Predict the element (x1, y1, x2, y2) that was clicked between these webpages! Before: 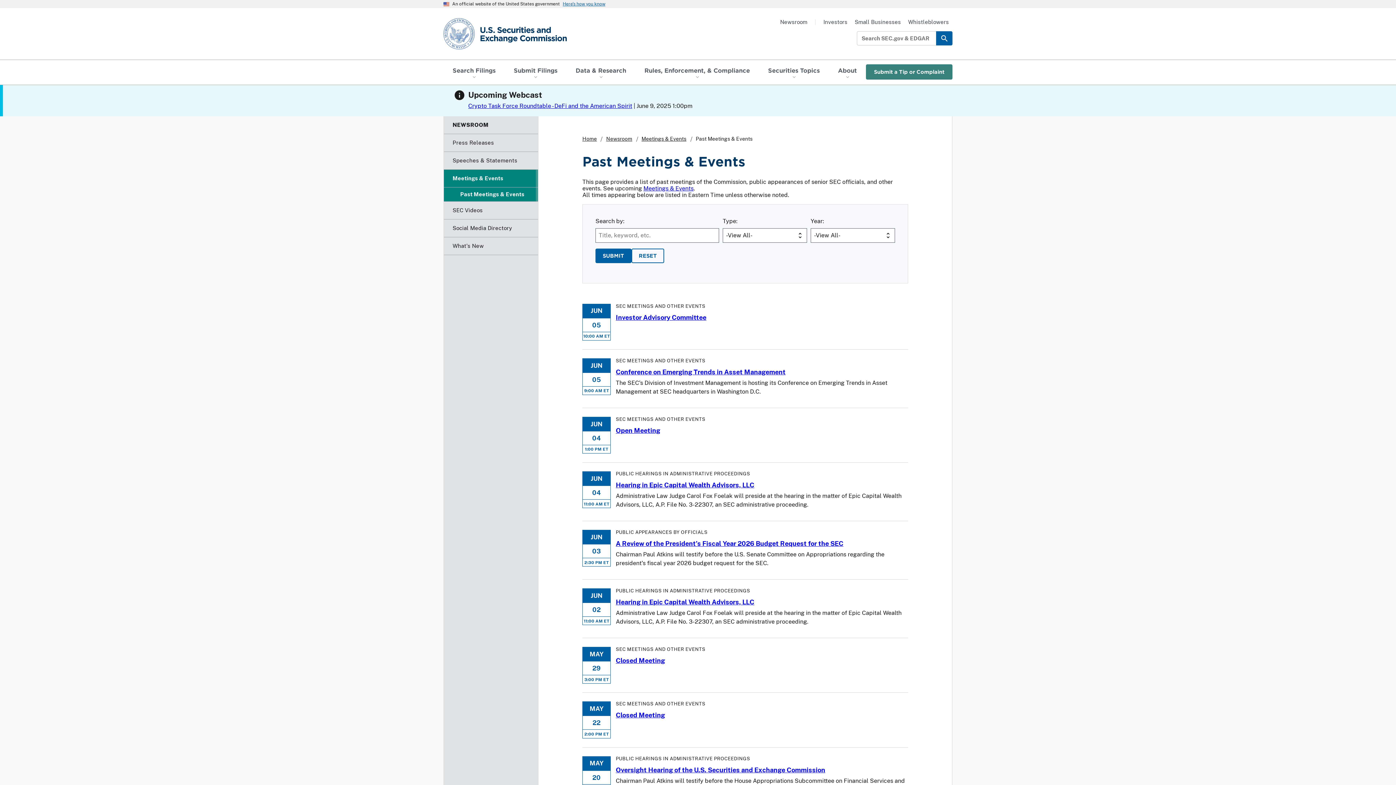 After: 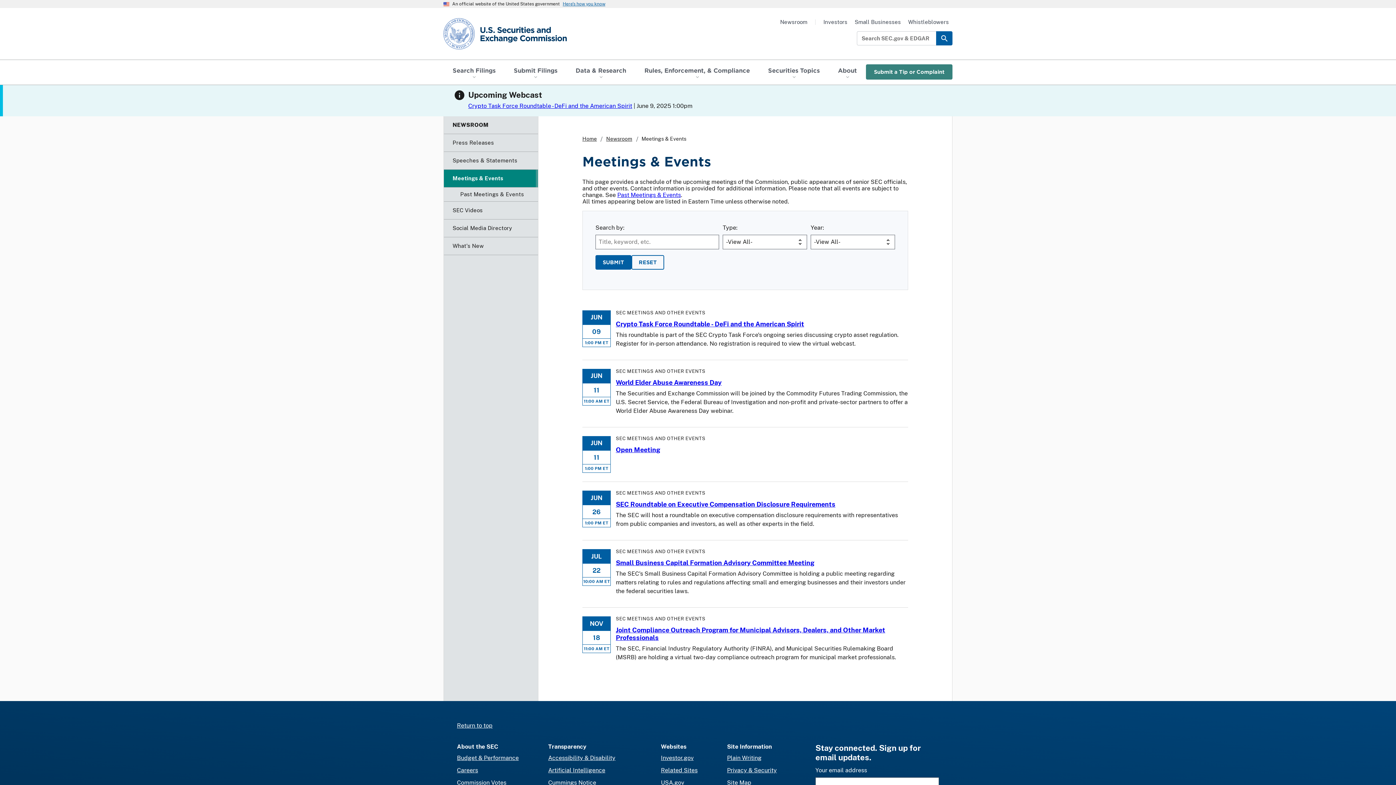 Action: label: Meetings & Events bbox: (444, 169, 538, 187)